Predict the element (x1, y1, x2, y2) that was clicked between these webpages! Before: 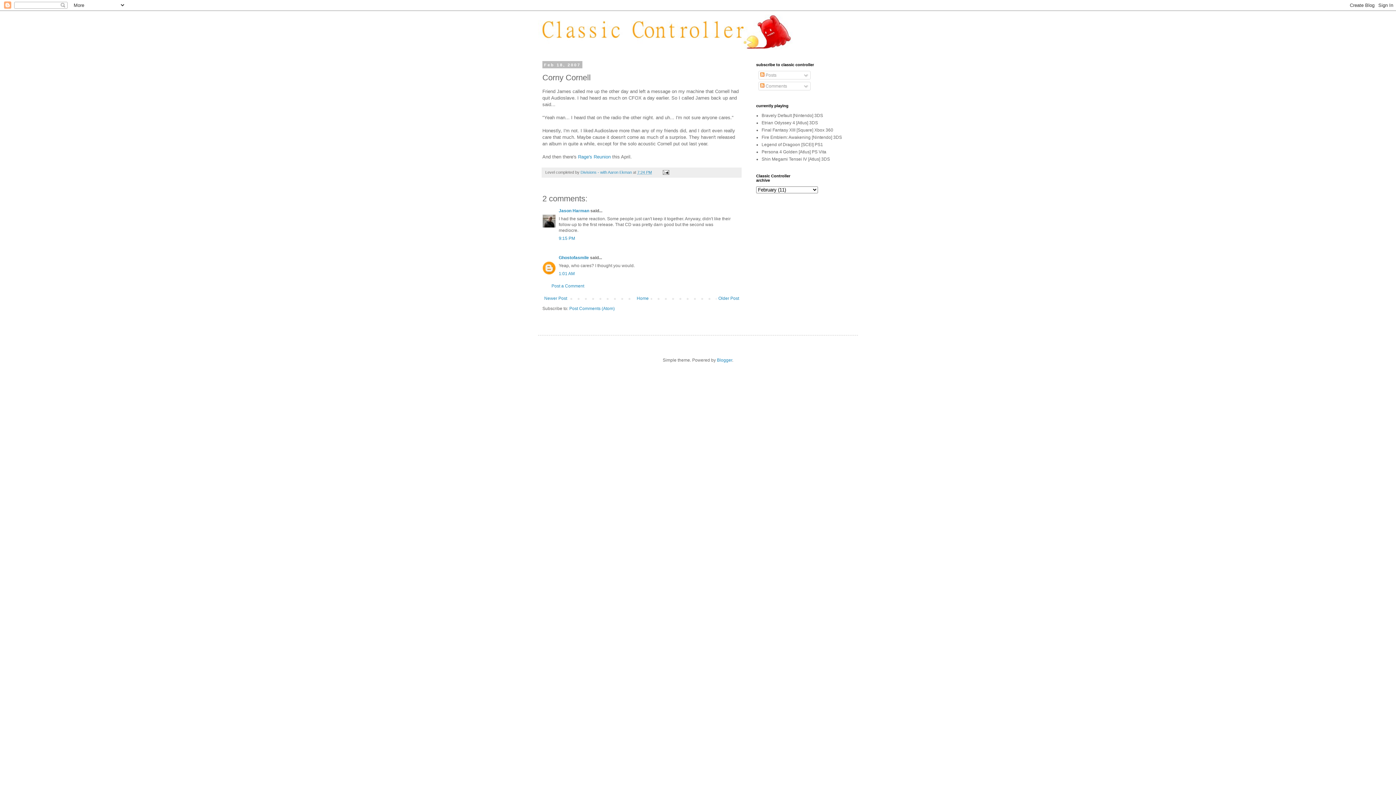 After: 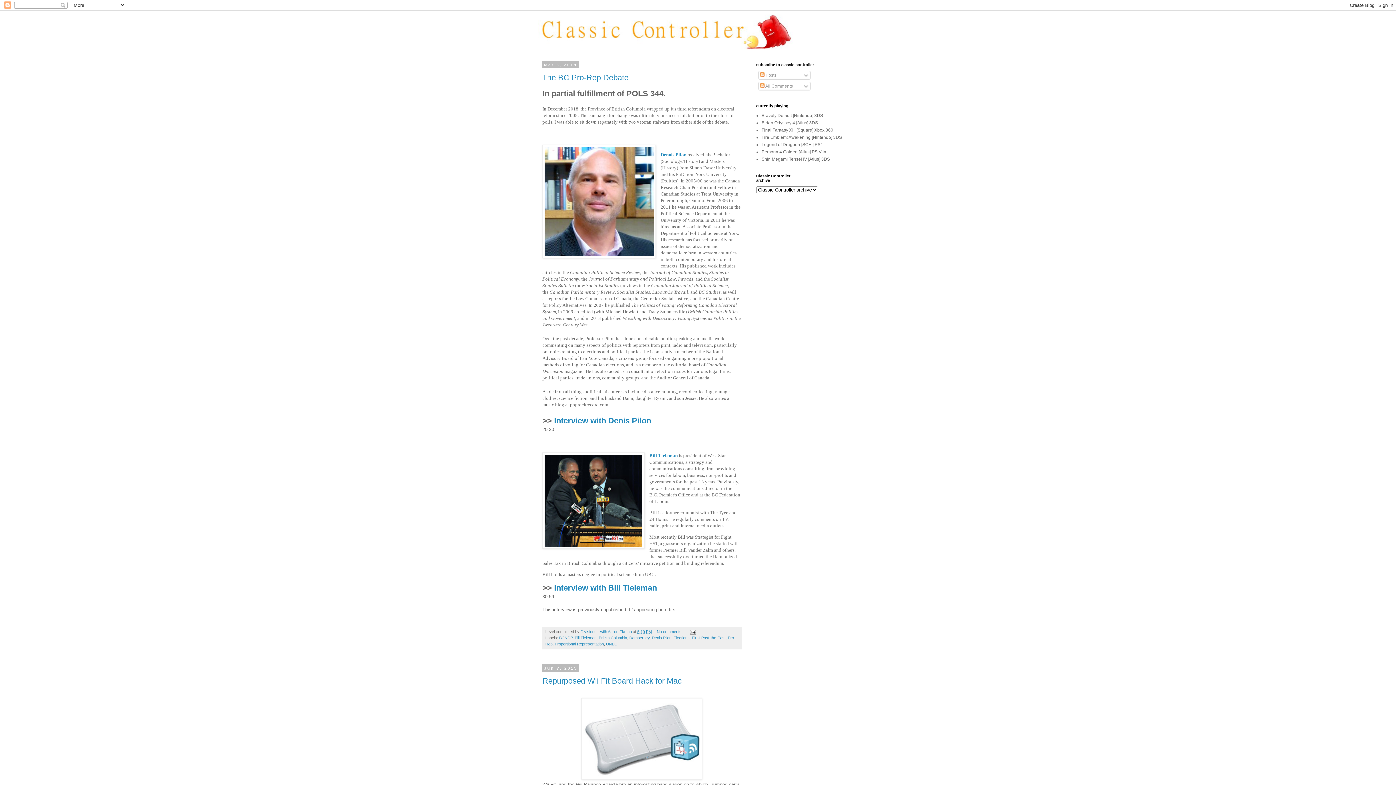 Action: bbox: (538, 14, 858, 49)